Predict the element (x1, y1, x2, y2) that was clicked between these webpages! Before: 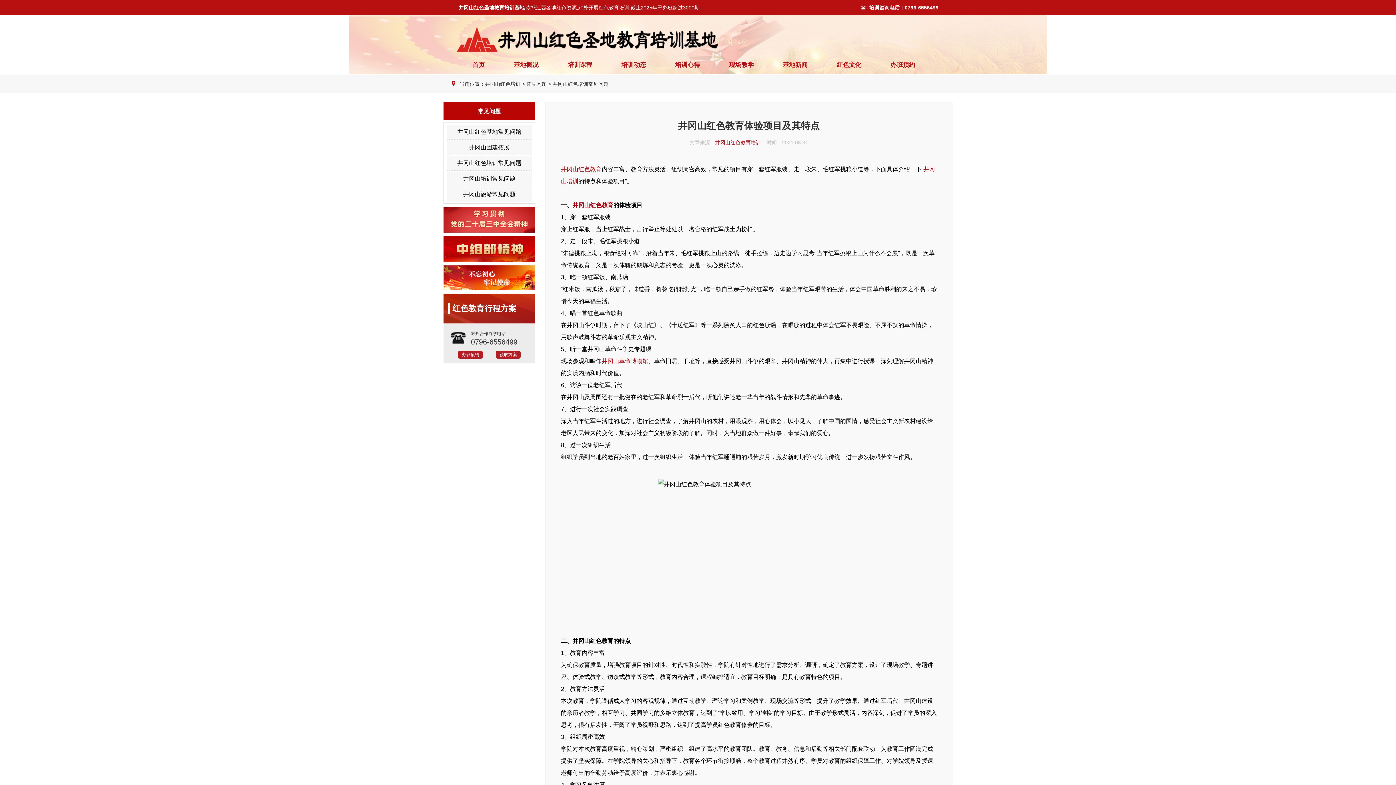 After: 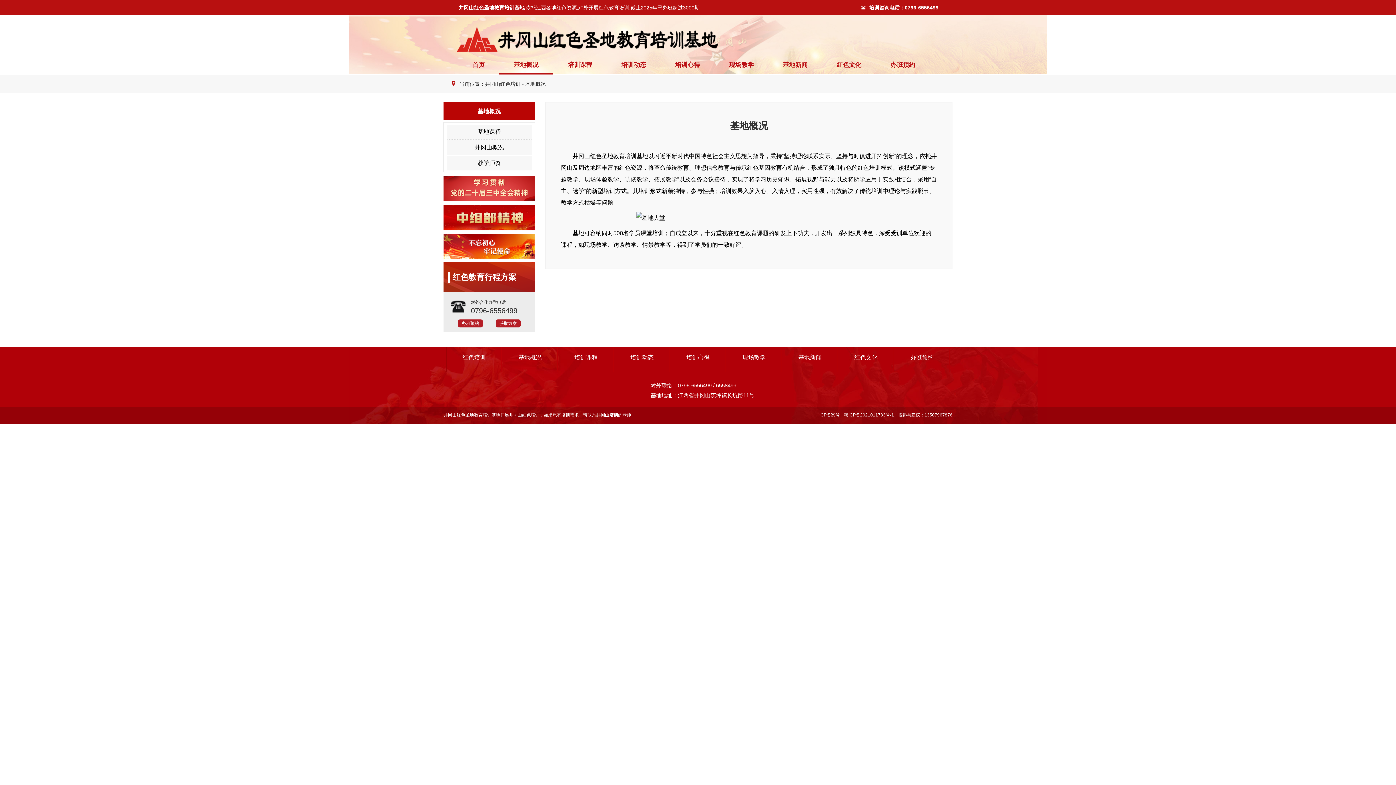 Action: label: 基地概况 bbox: (499, 56, 553, 73)